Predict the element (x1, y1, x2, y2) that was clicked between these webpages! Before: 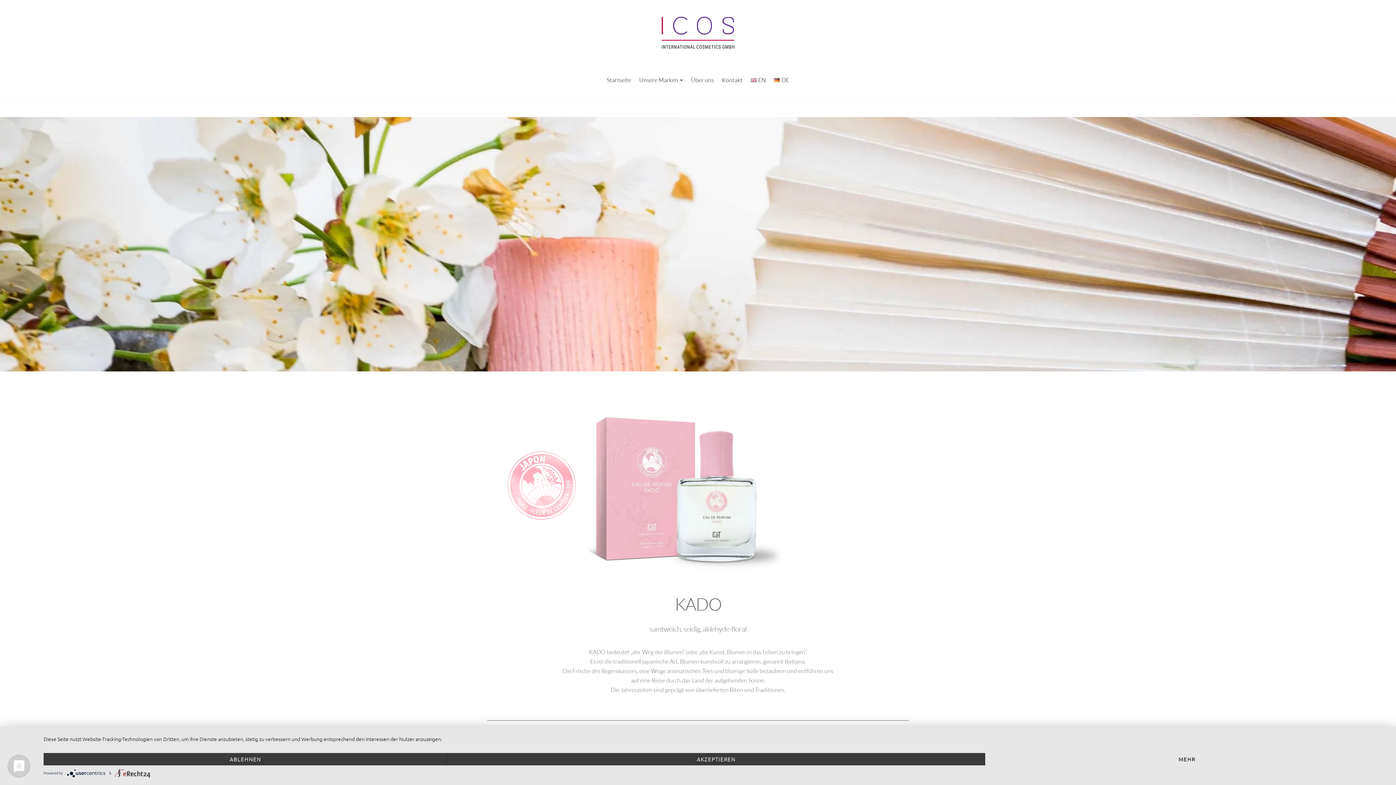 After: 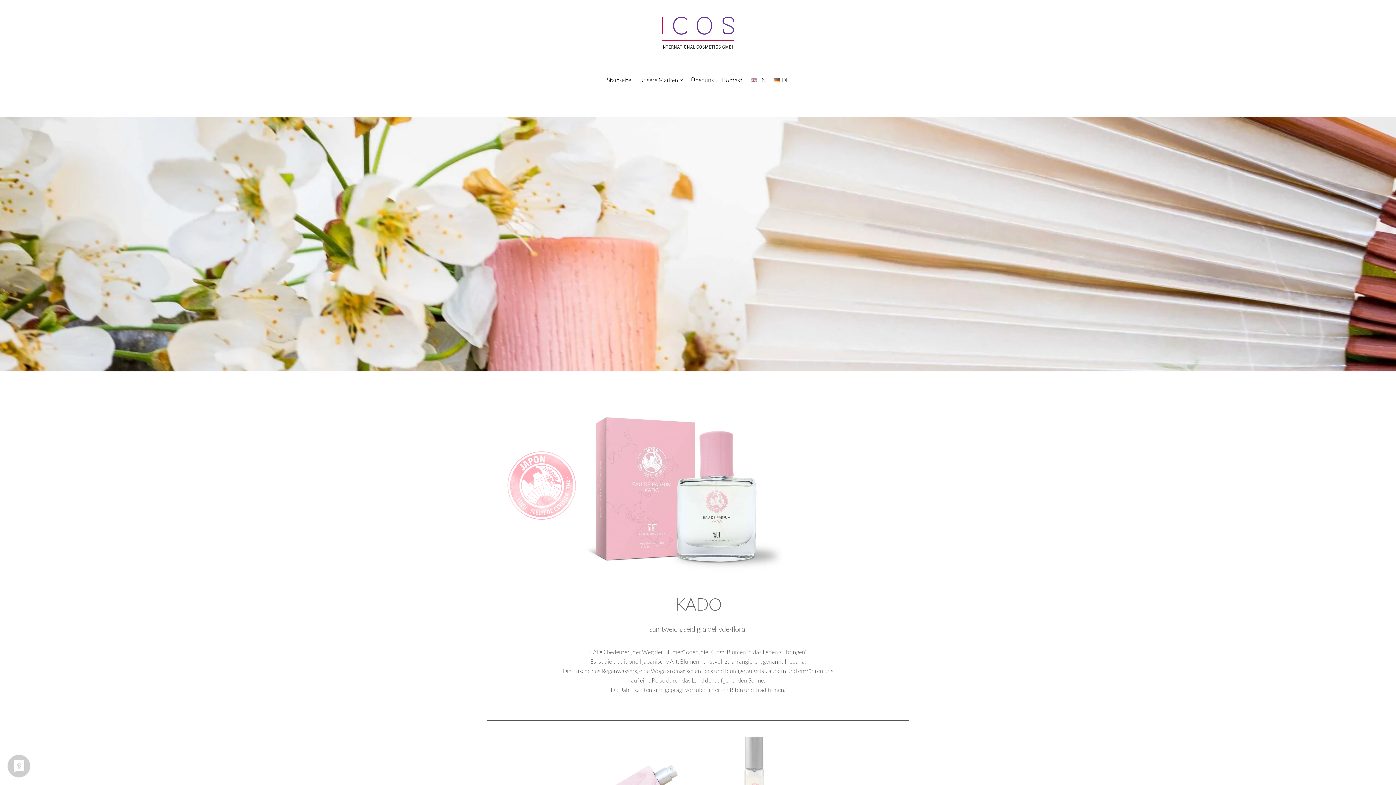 Action: bbox: (447, 753, 985, 765) label: AKZEPTIEREN